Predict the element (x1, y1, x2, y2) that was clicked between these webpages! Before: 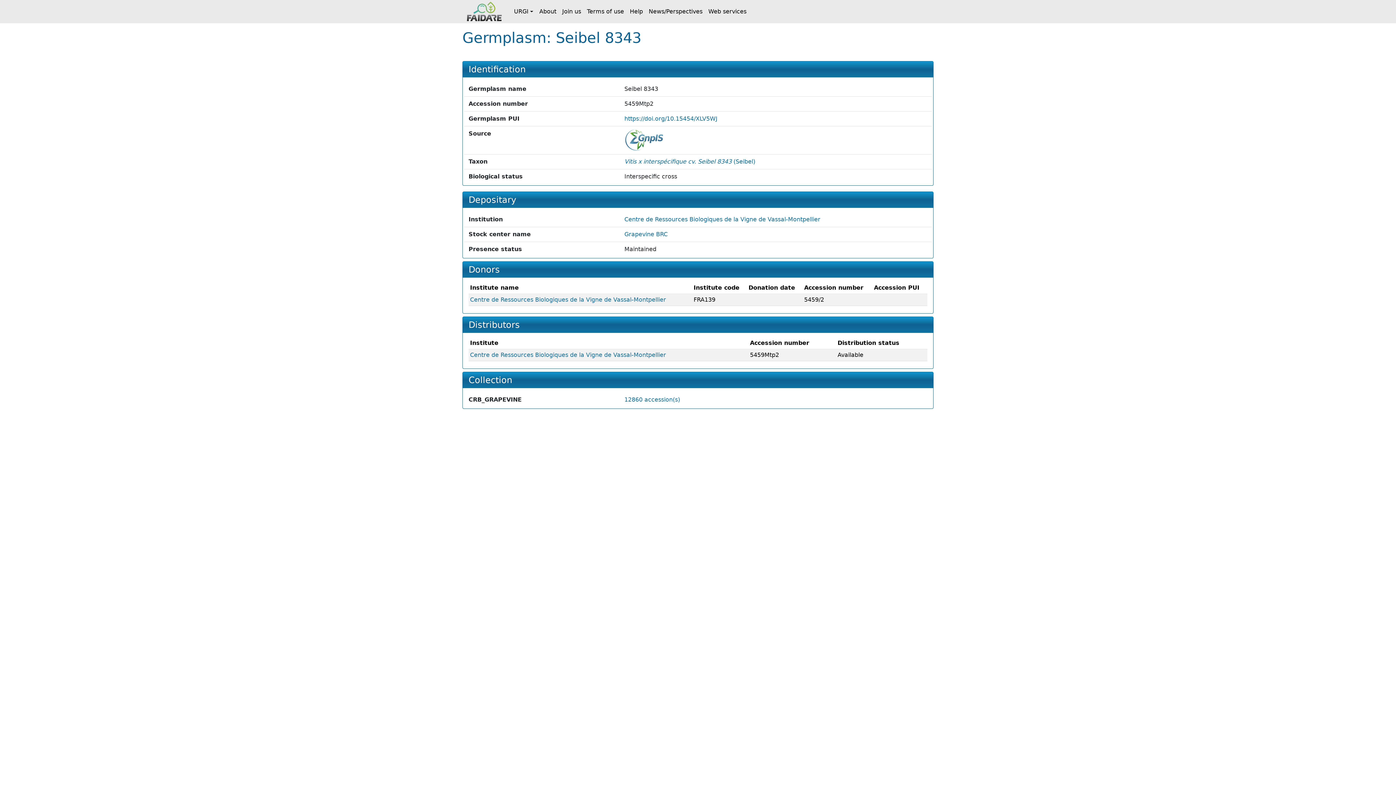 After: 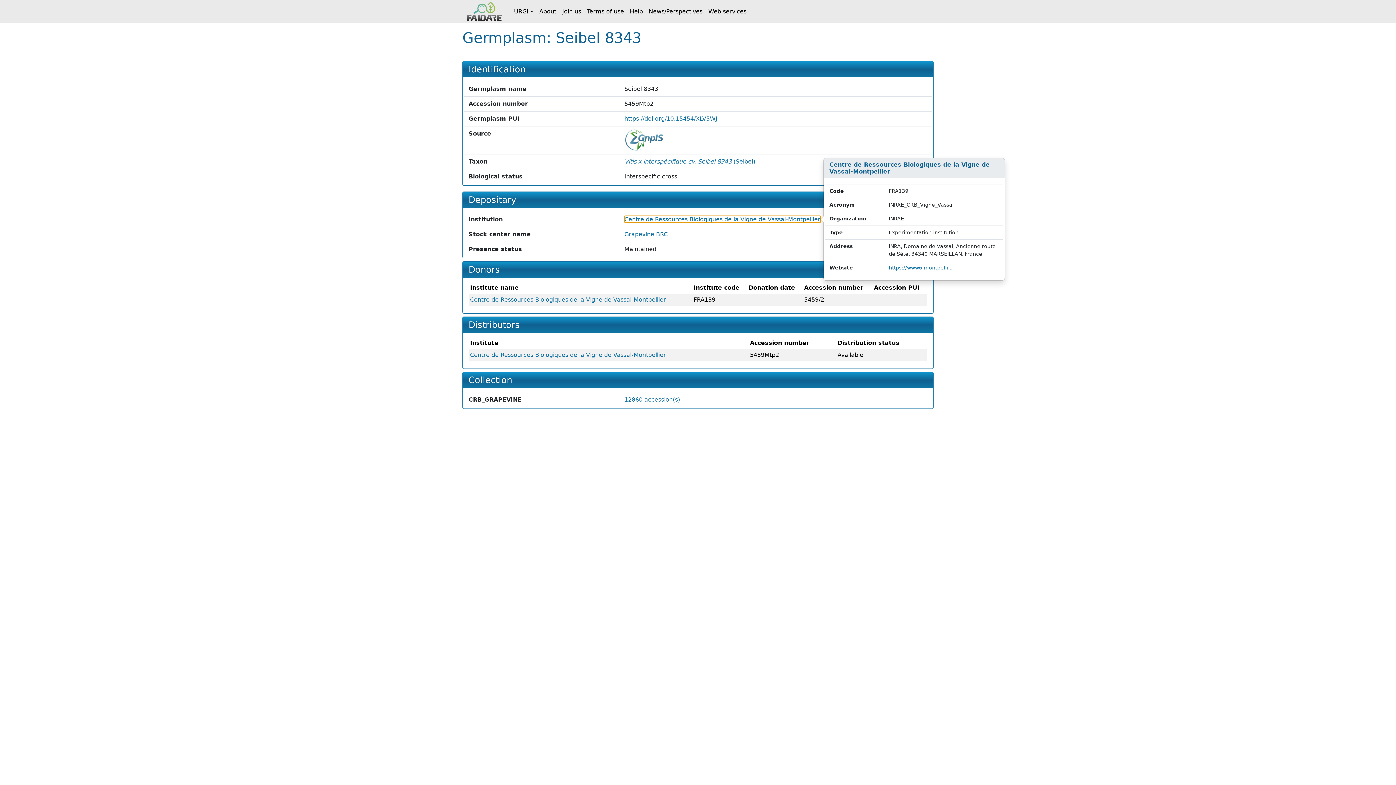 Action: label: Centre de Ressources Biologiques de la Vigne de Vassal-Montpellier bbox: (624, 216, 820, 222)